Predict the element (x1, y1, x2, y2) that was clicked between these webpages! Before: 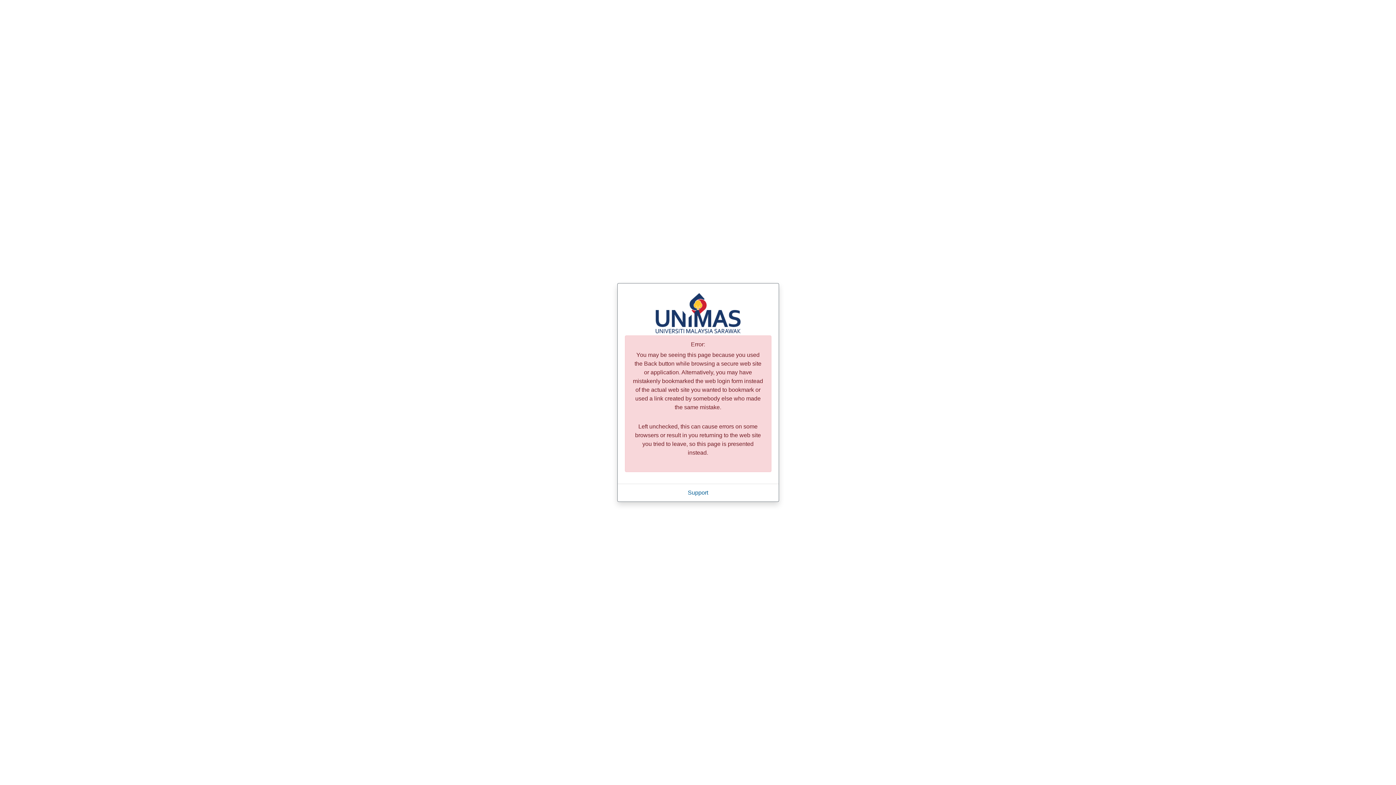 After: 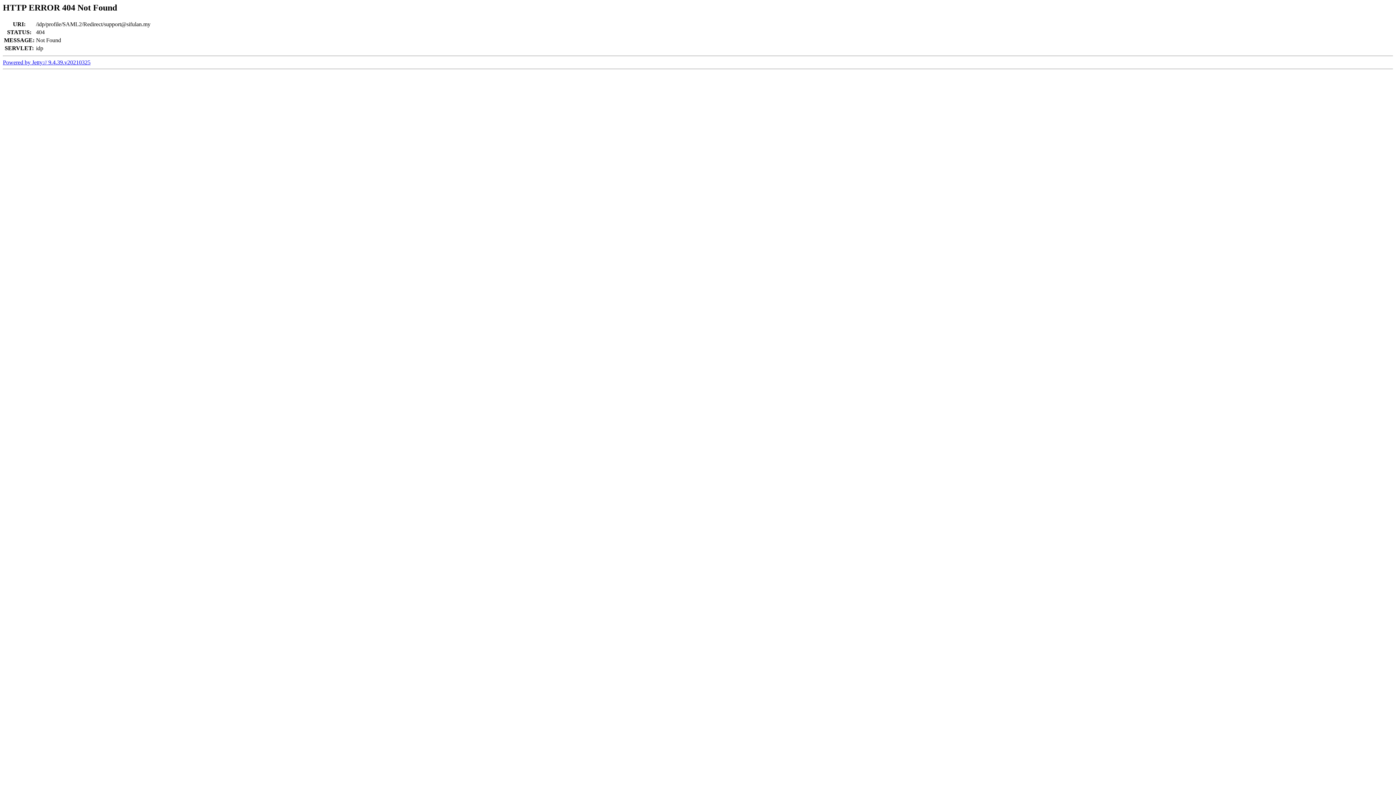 Action: label: Support bbox: (688, 489, 708, 496)